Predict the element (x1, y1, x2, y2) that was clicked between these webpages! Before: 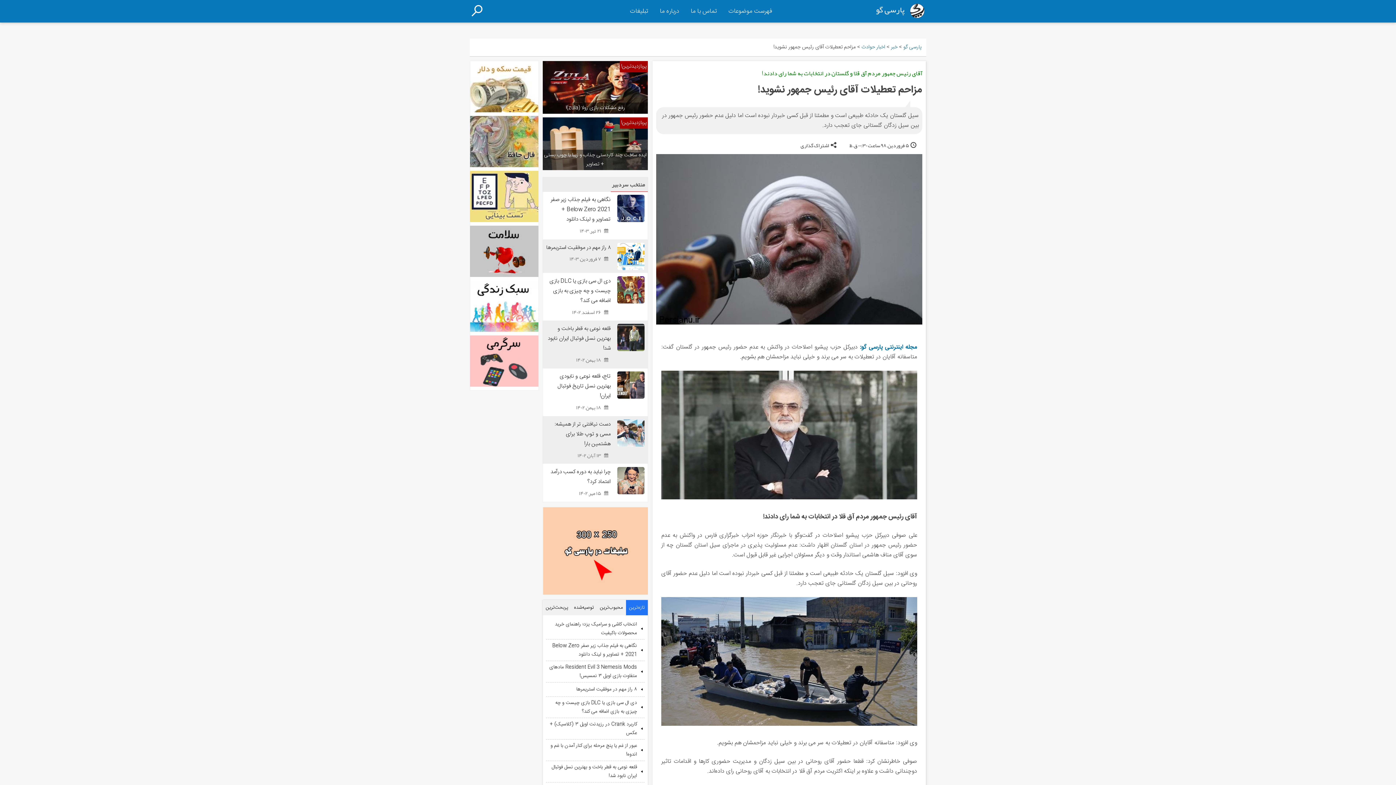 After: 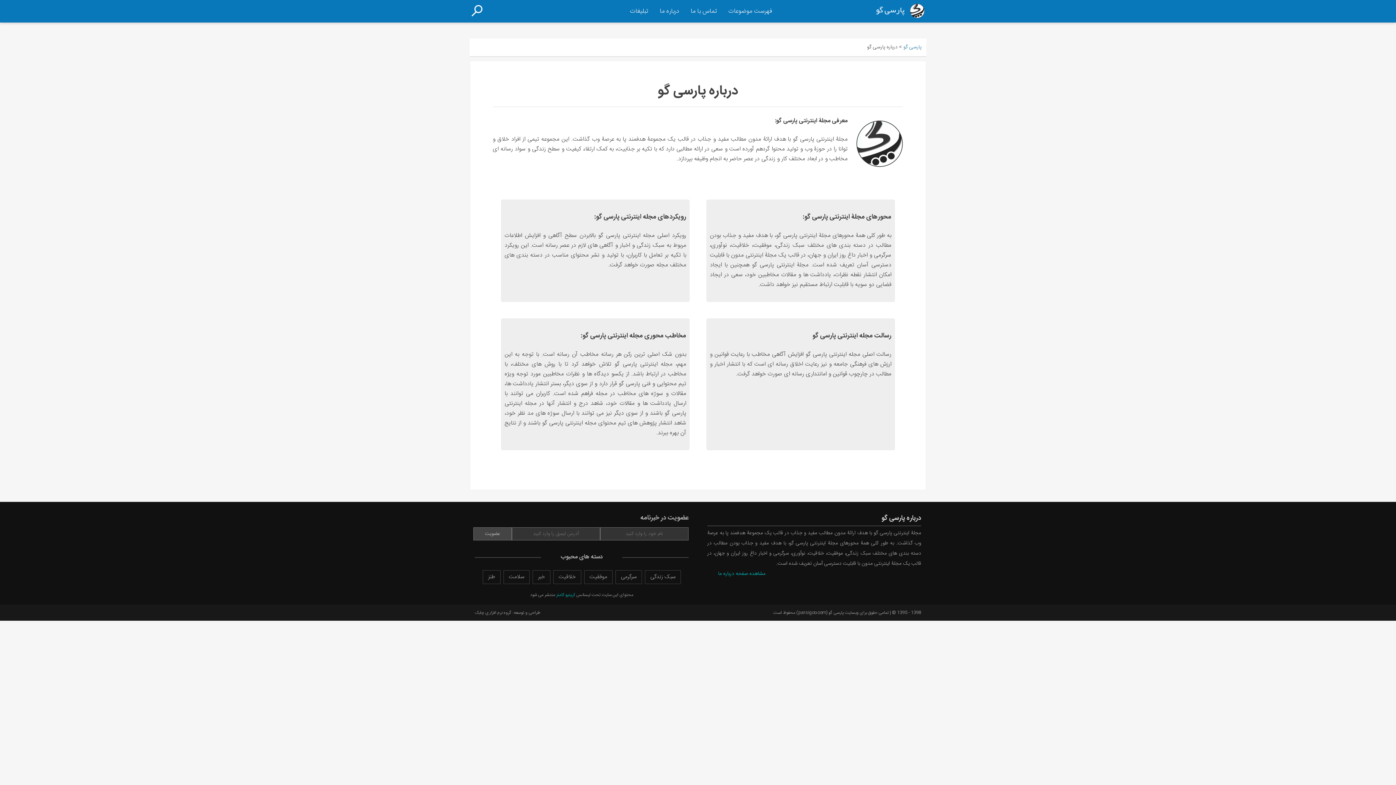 Action: label: درباره ما bbox: (654, 0, 685, 22)